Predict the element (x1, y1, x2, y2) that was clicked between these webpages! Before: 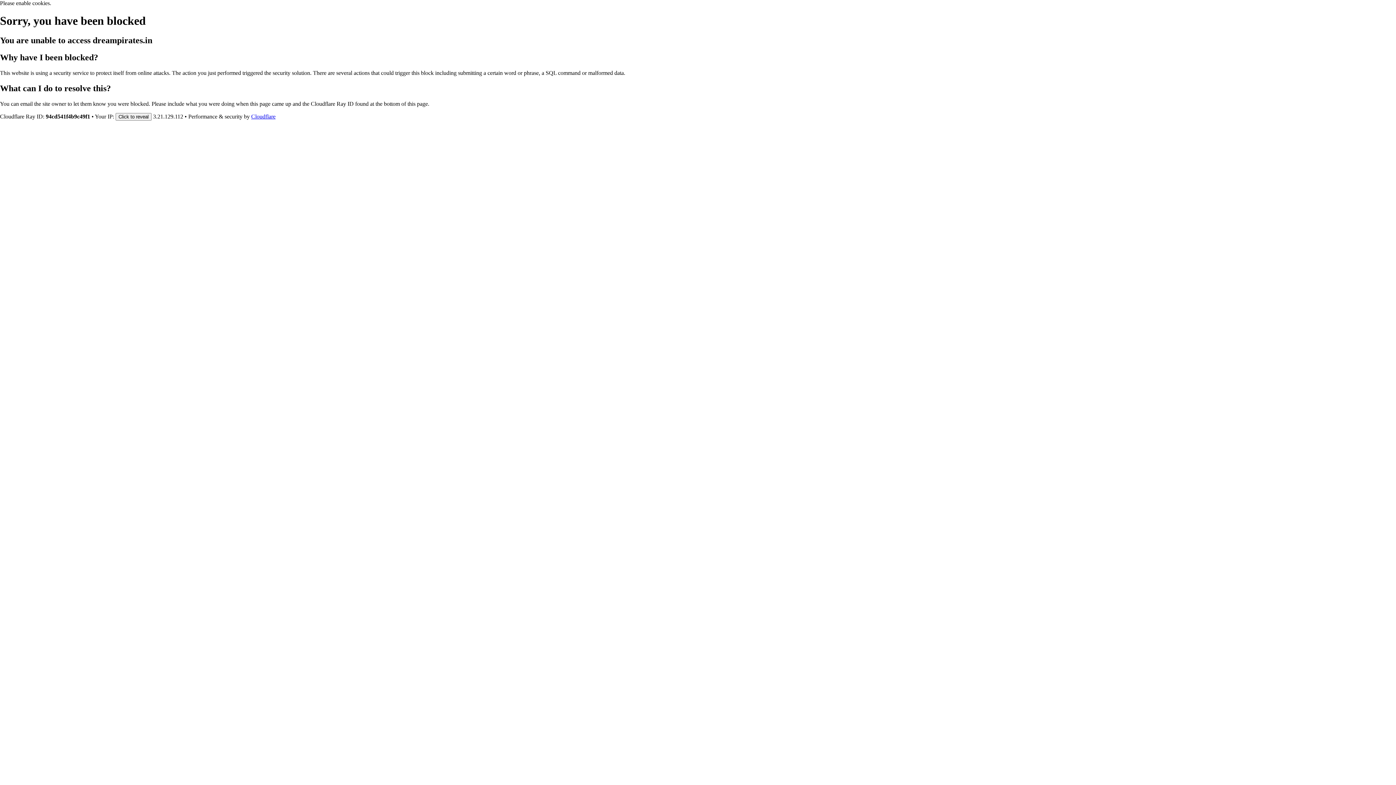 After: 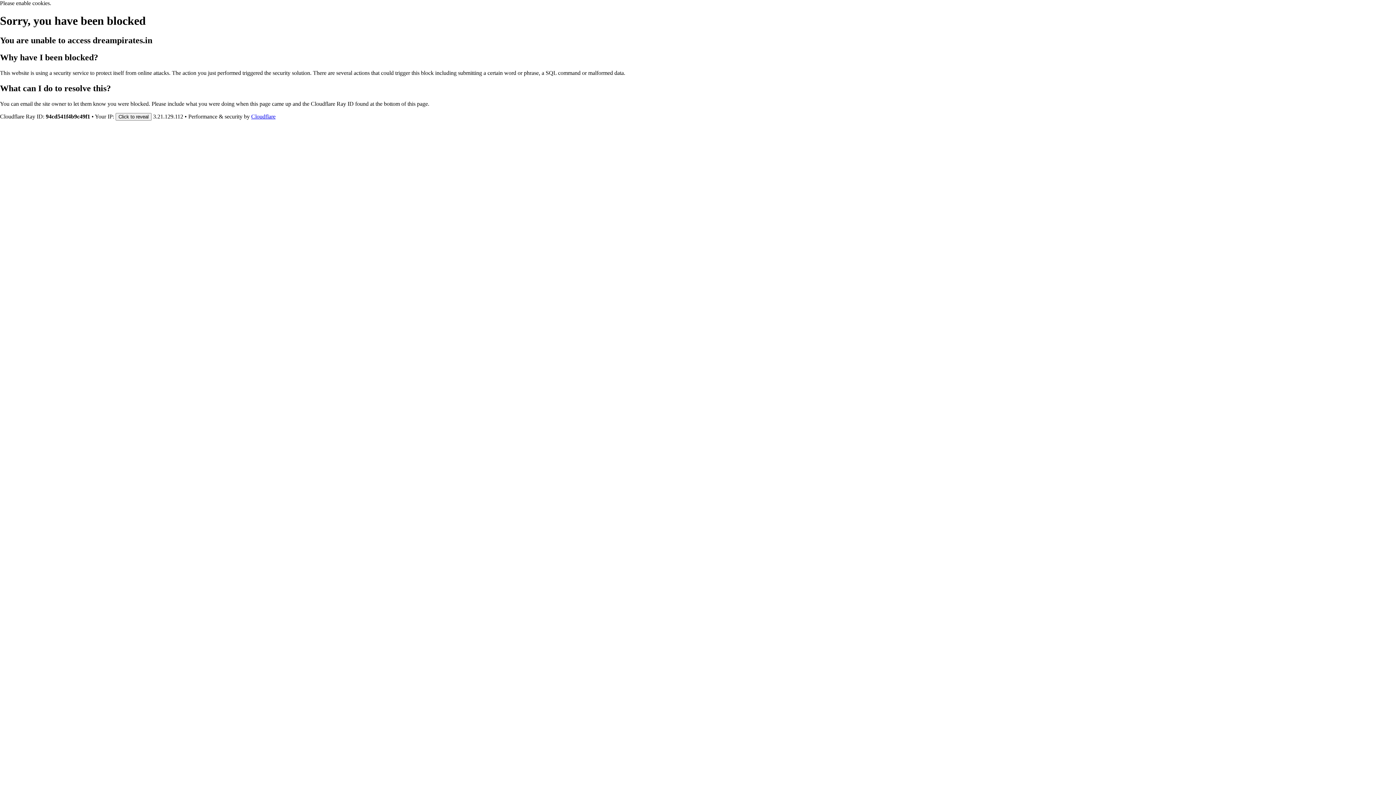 Action: label: Cloudflare bbox: (251, 113, 275, 119)